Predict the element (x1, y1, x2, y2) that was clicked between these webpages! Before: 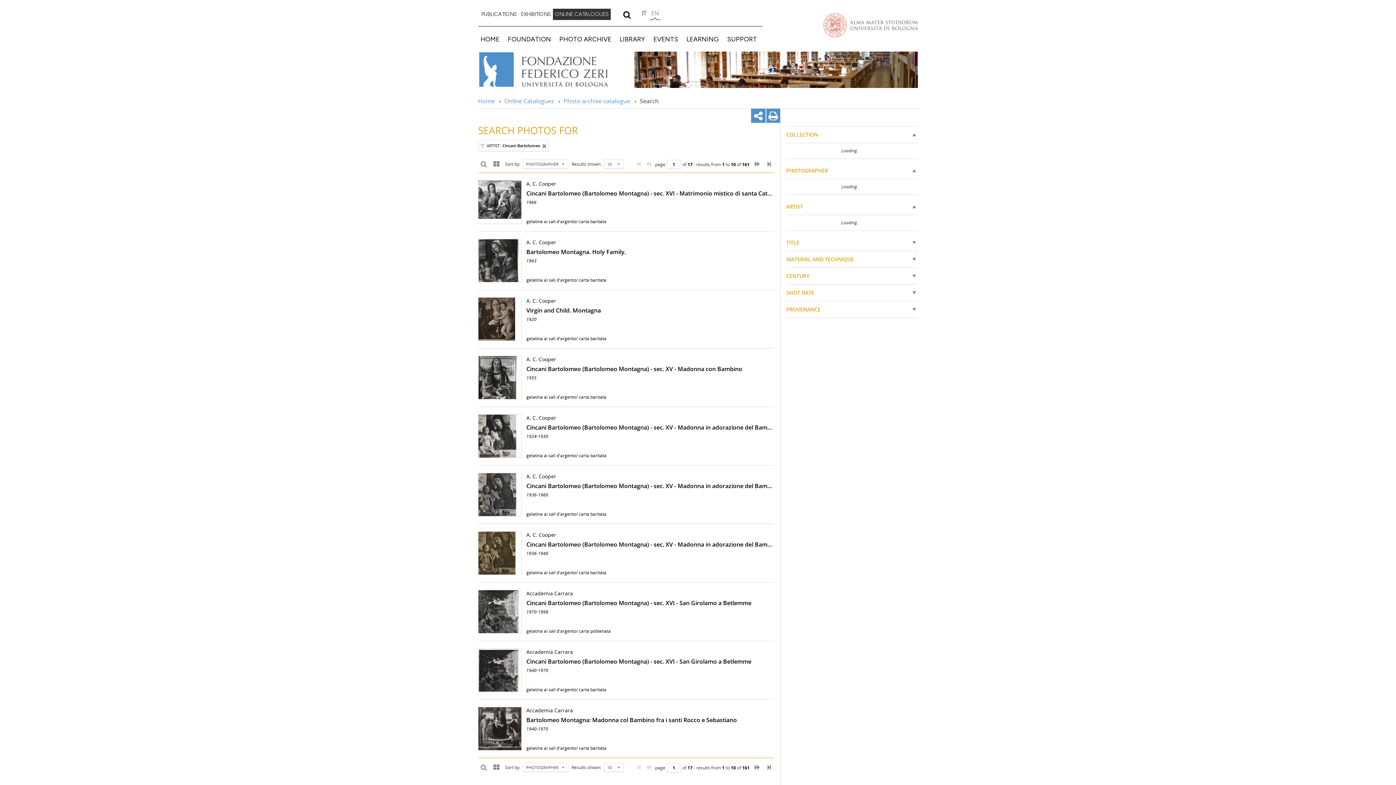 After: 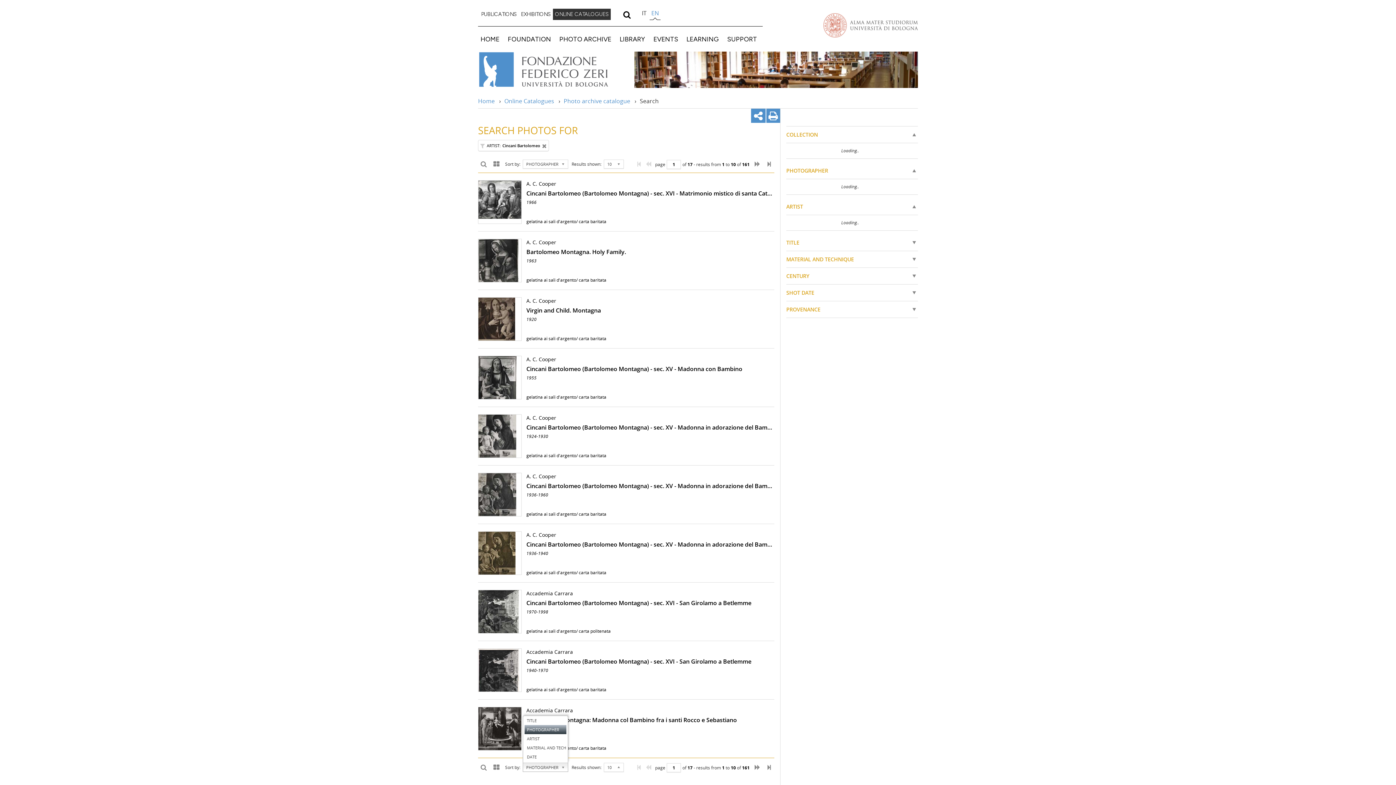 Action: label: PHOTOGRAPHER bbox: (523, 763, 568, 772)